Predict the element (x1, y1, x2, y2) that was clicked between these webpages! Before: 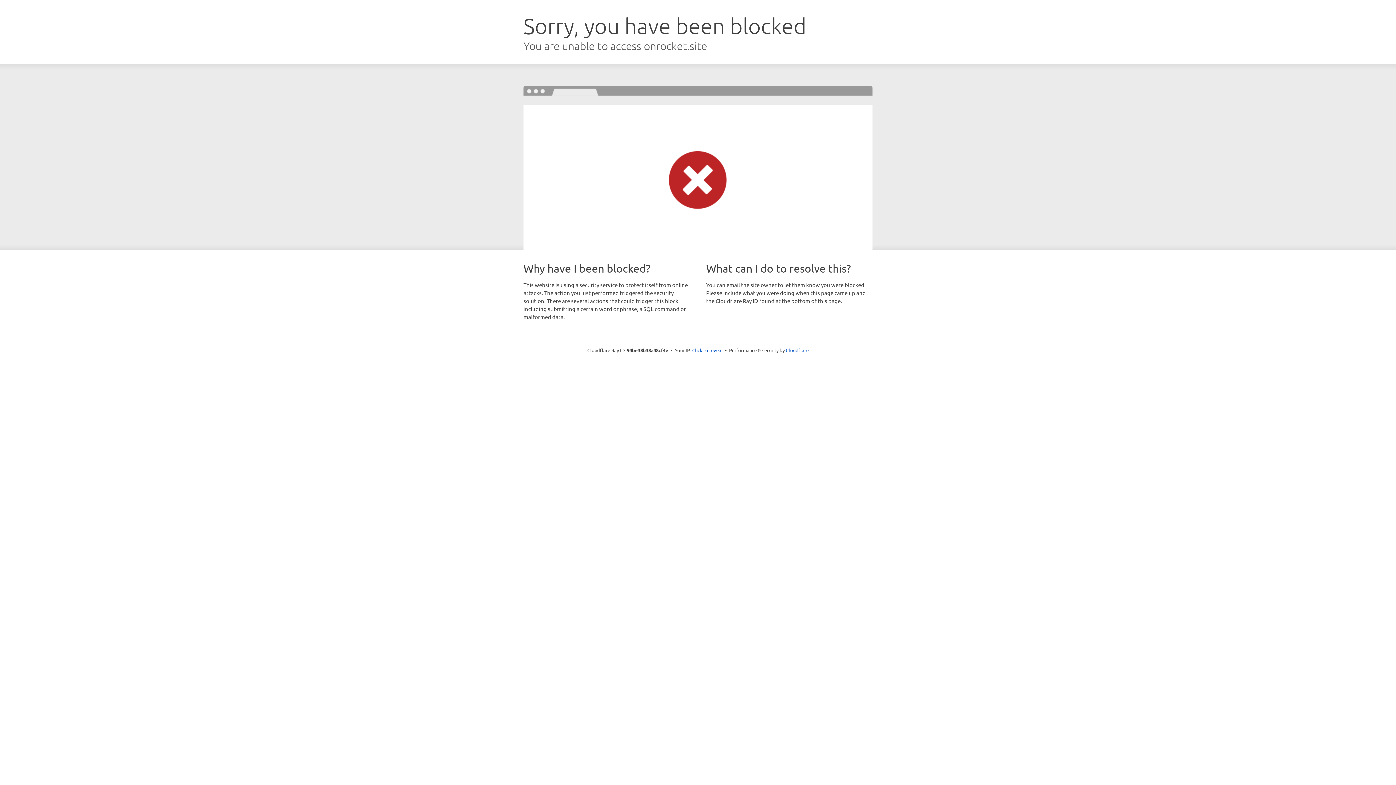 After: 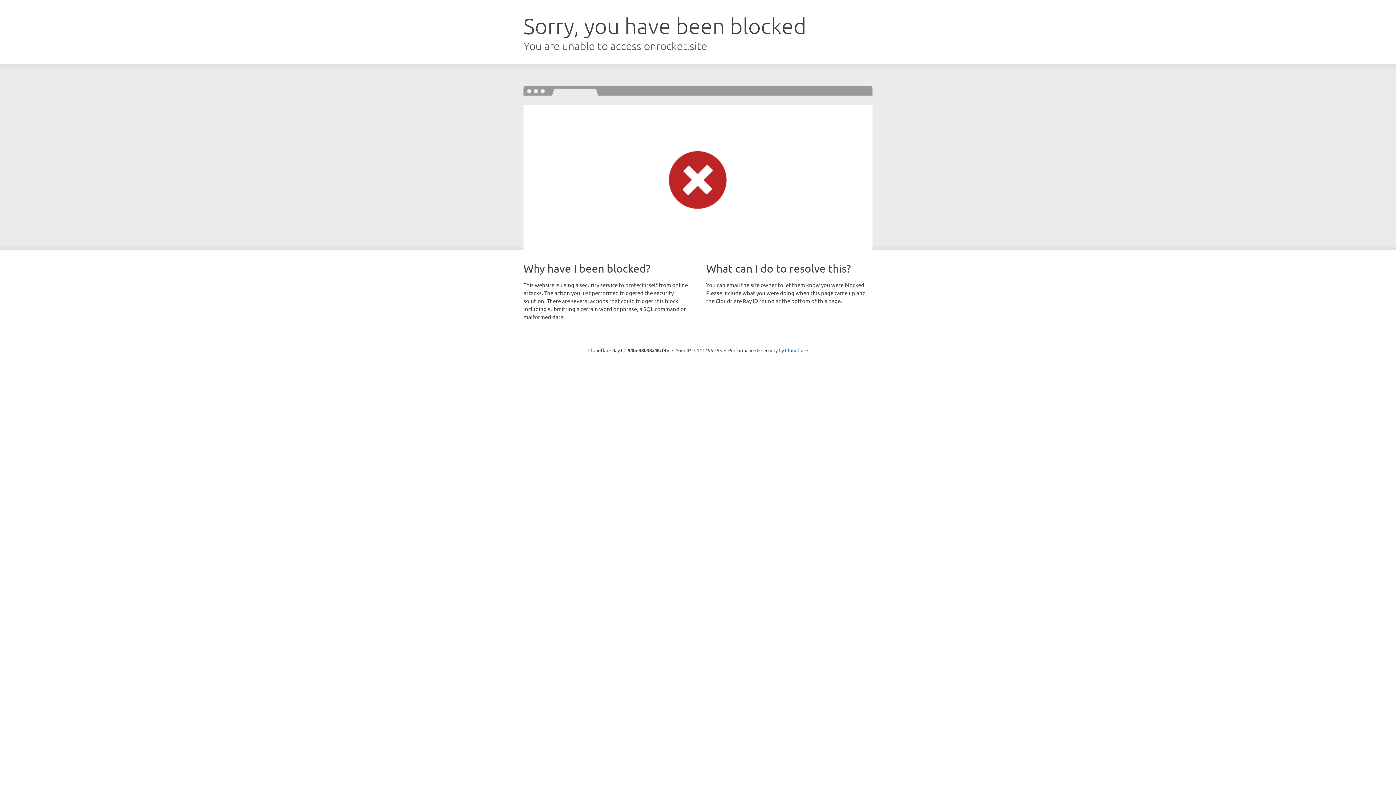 Action: label: Click to reveal bbox: (692, 346, 722, 353)